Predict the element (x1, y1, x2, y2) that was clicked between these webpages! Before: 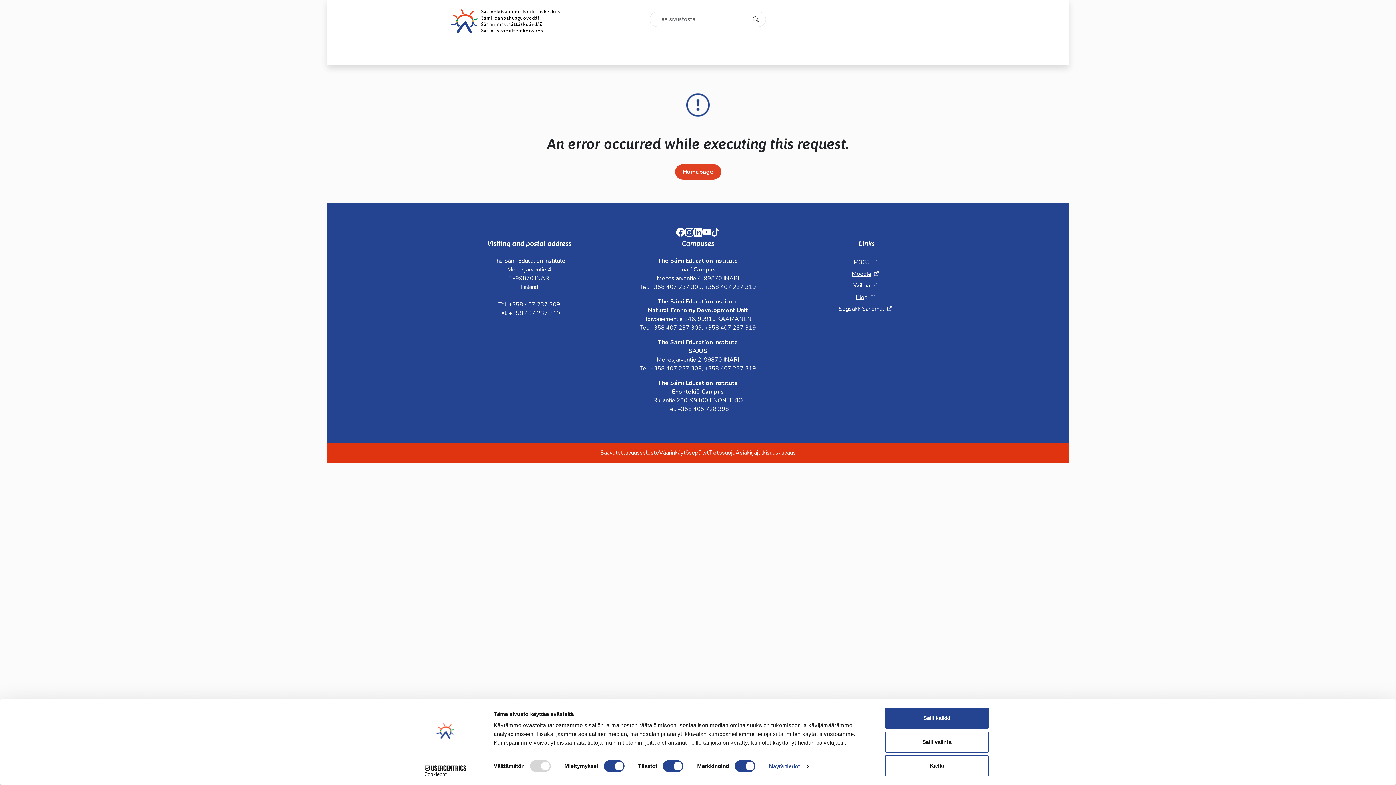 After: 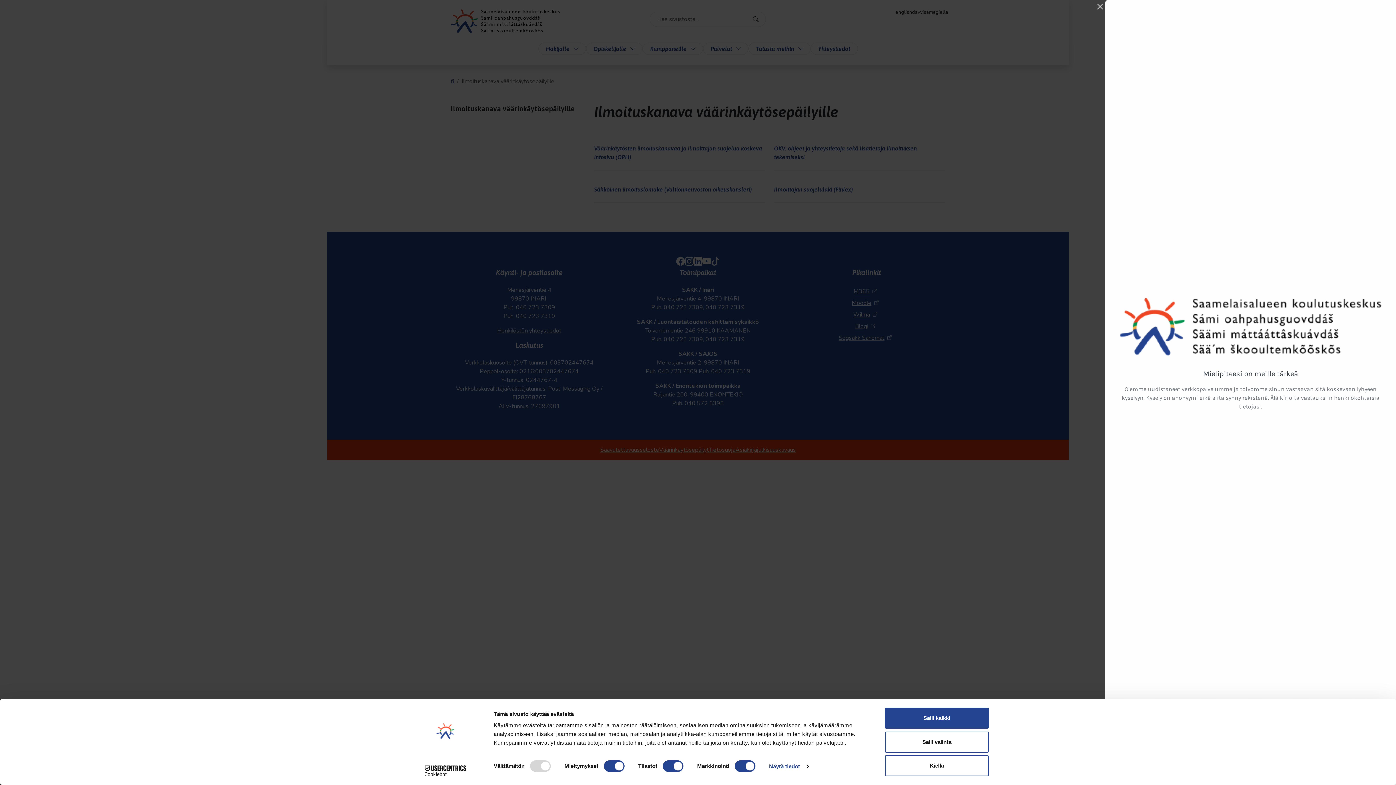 Action: label: Väärinkäytösepäilyt bbox: (659, 449, 709, 457)